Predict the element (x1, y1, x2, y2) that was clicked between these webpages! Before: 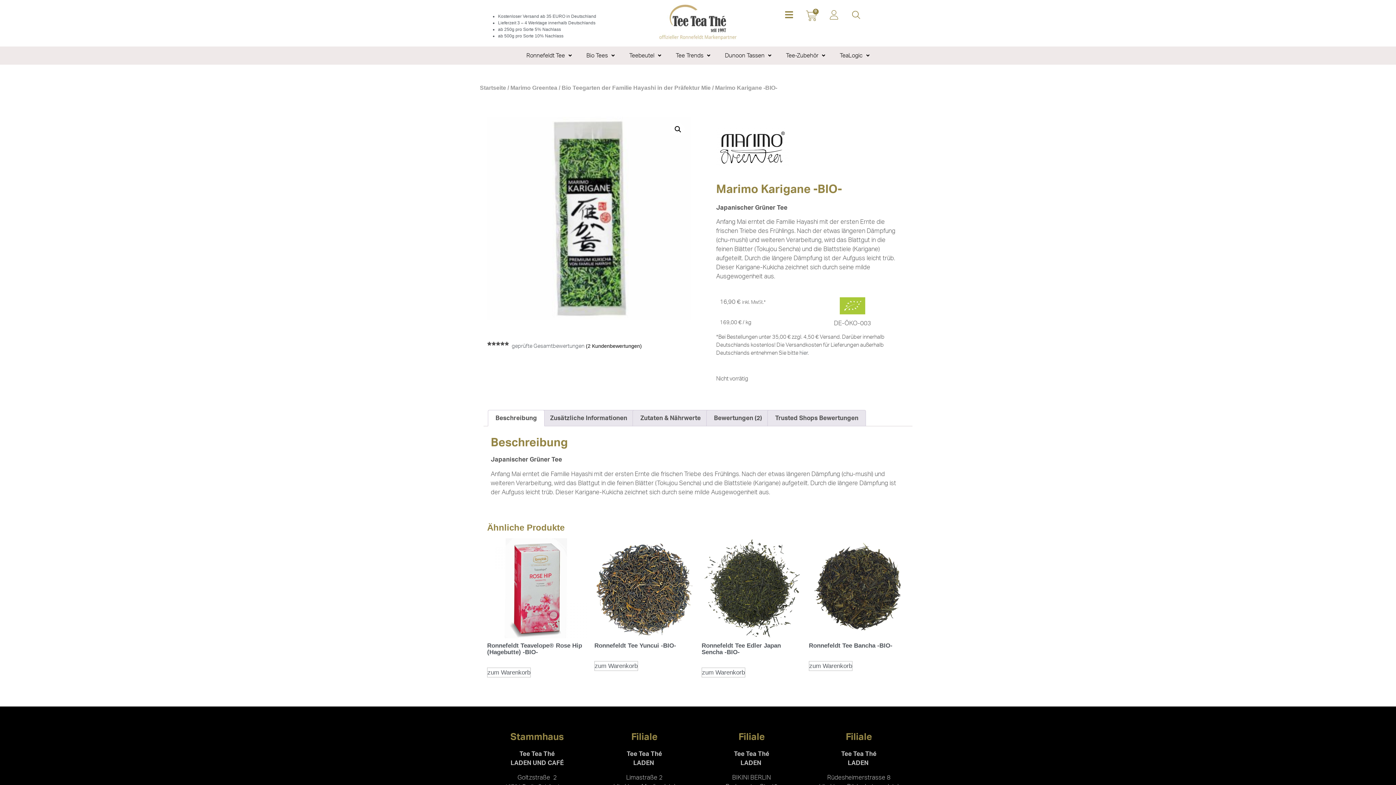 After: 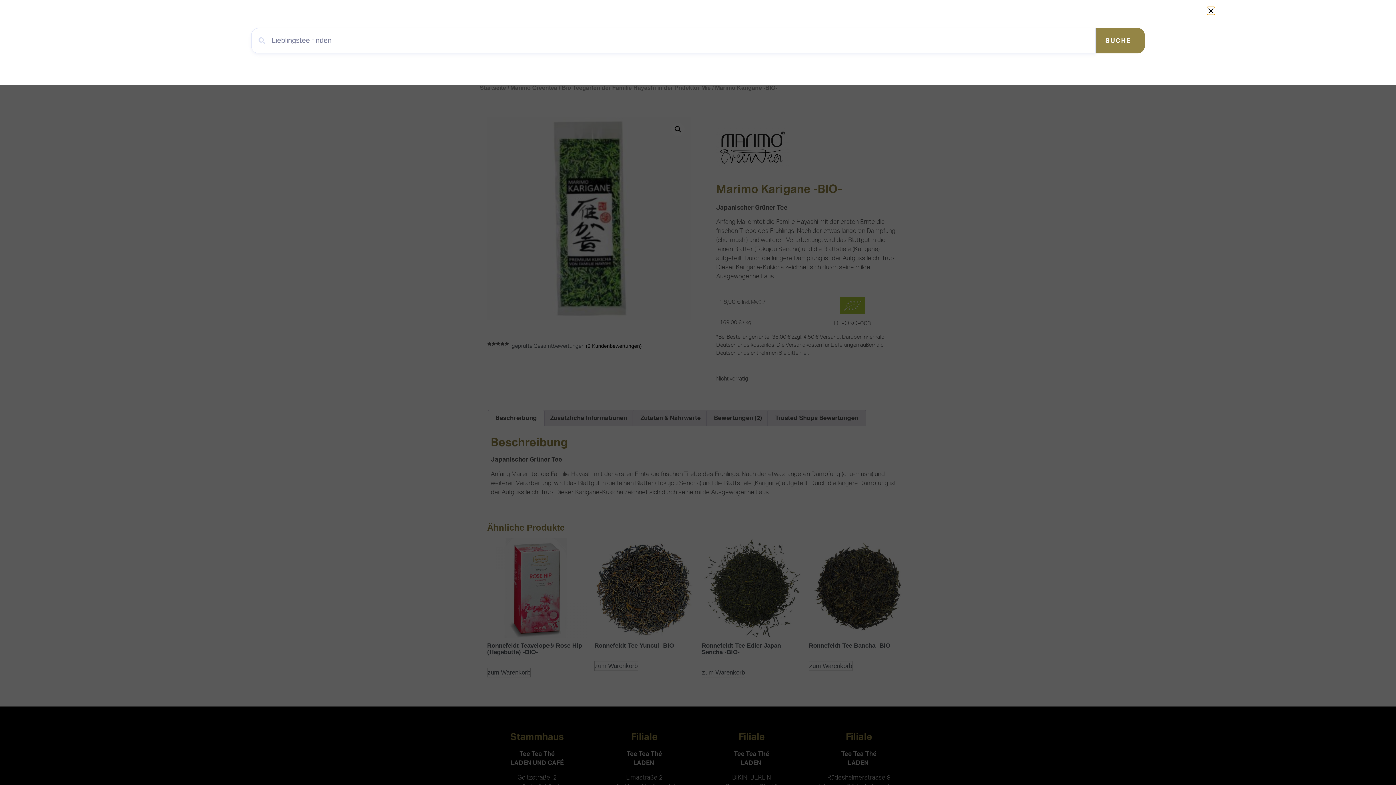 Action: bbox: (852, 10, 860, 18)